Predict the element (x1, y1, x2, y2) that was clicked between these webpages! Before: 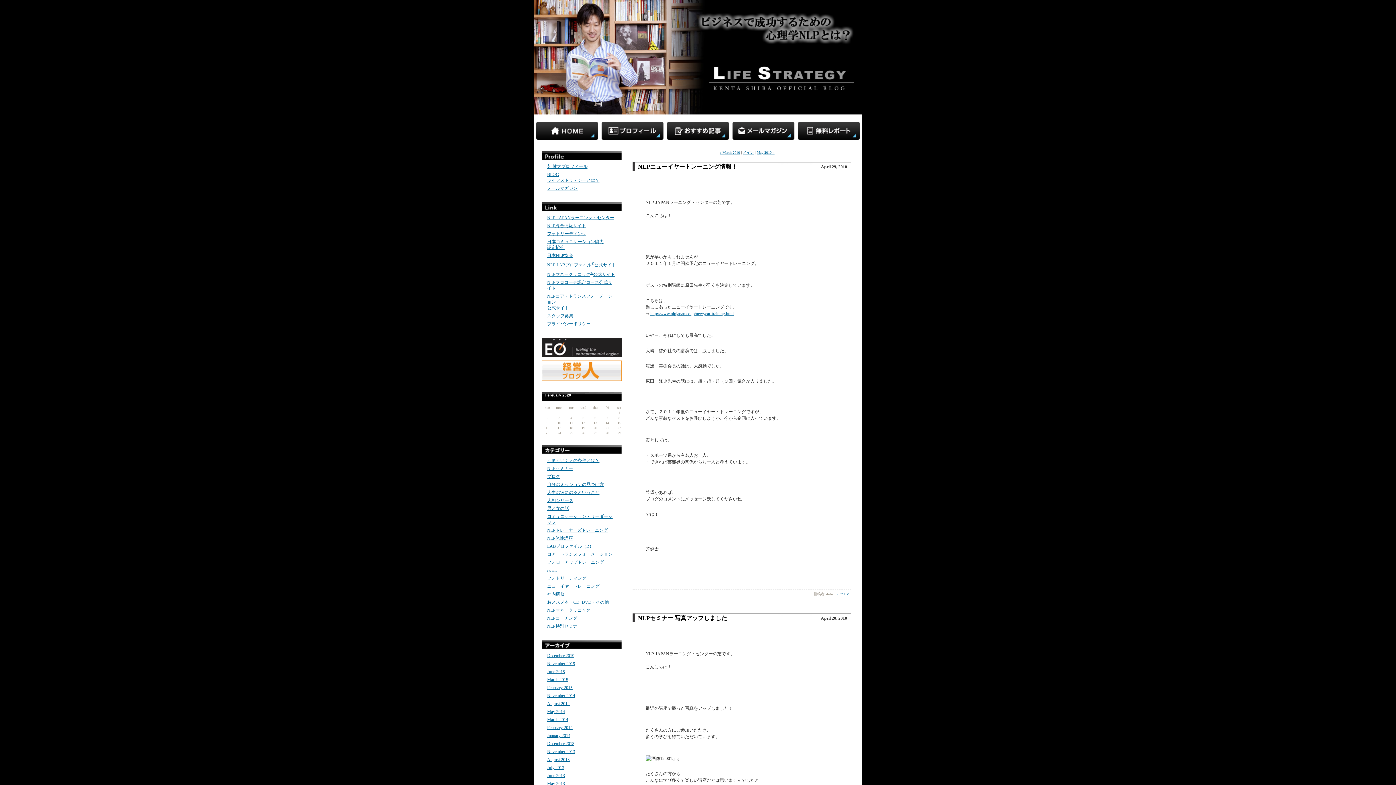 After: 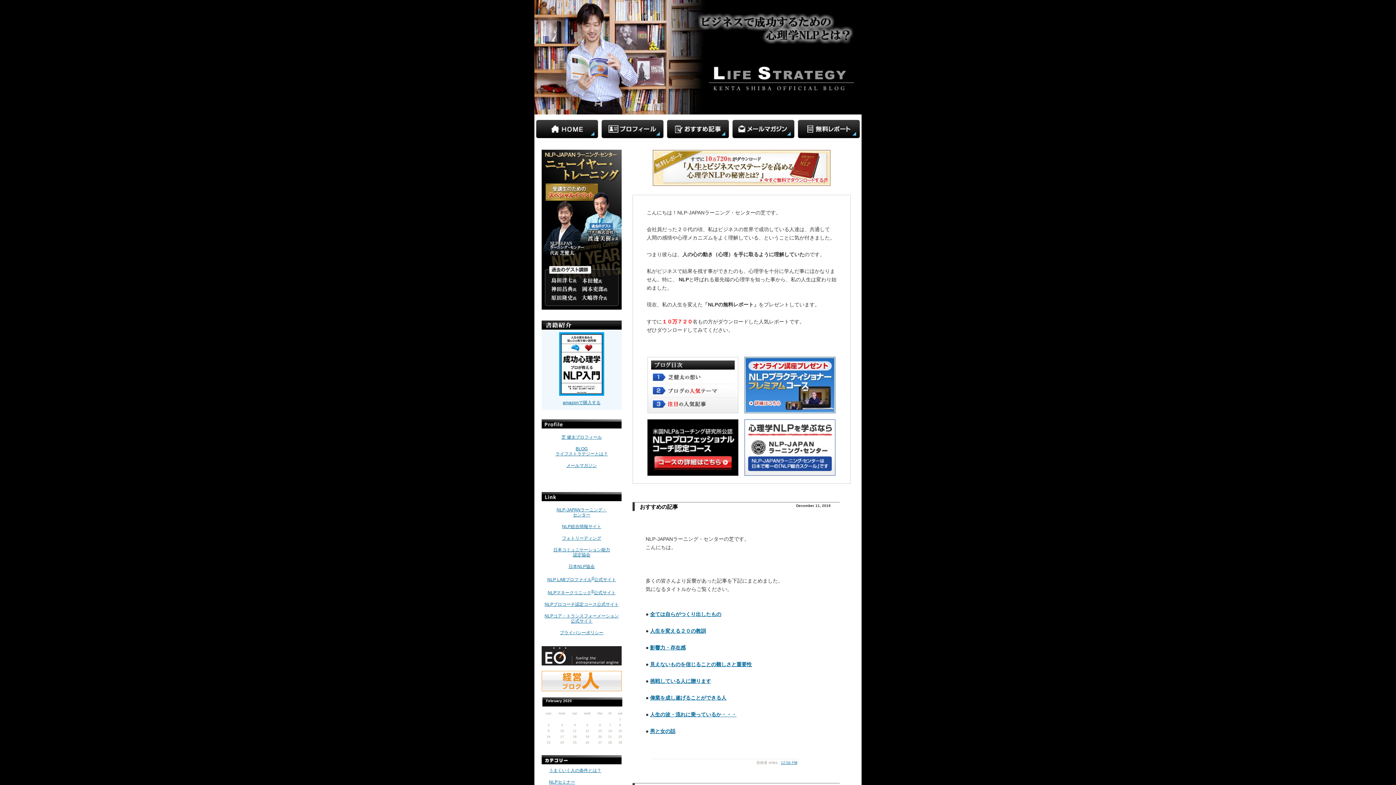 Action: bbox: (534, 121, 600, 140)